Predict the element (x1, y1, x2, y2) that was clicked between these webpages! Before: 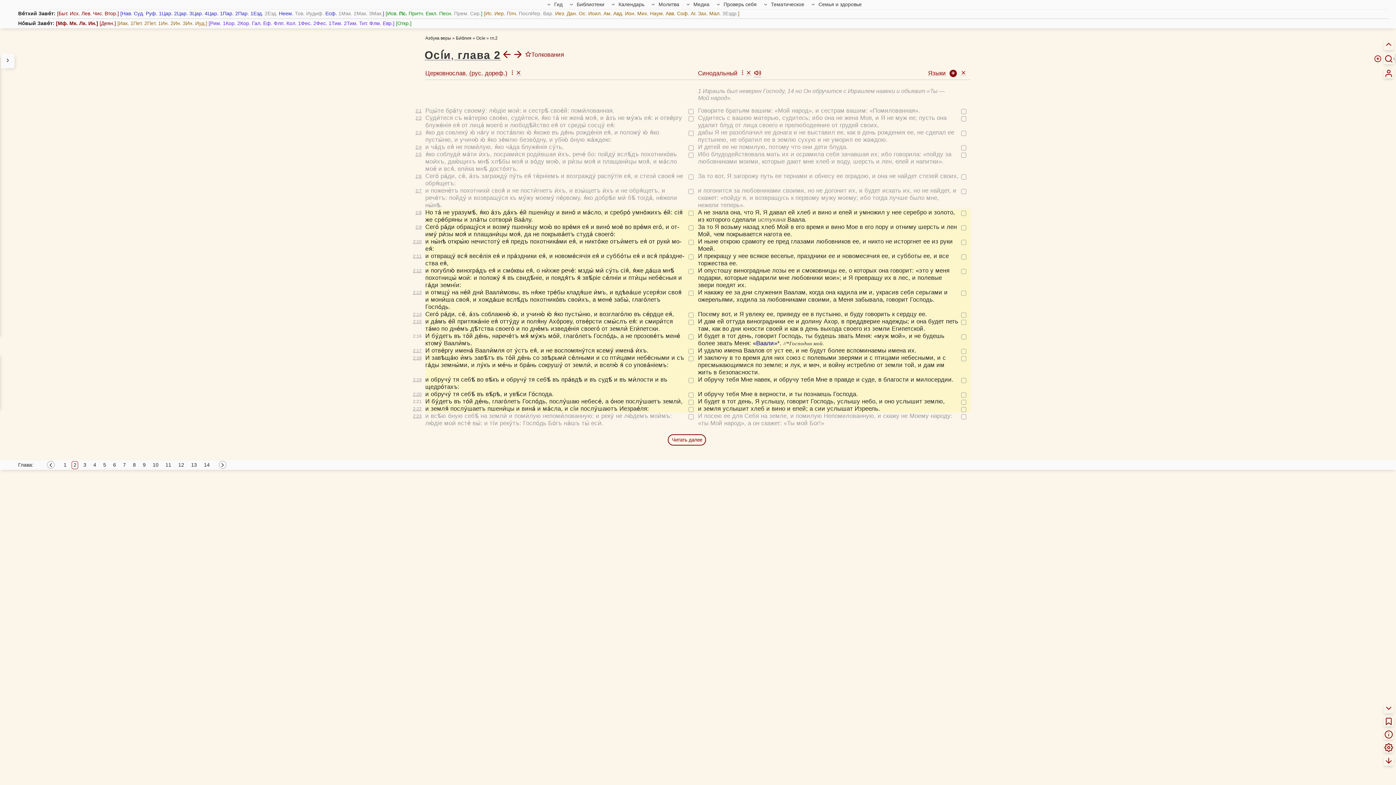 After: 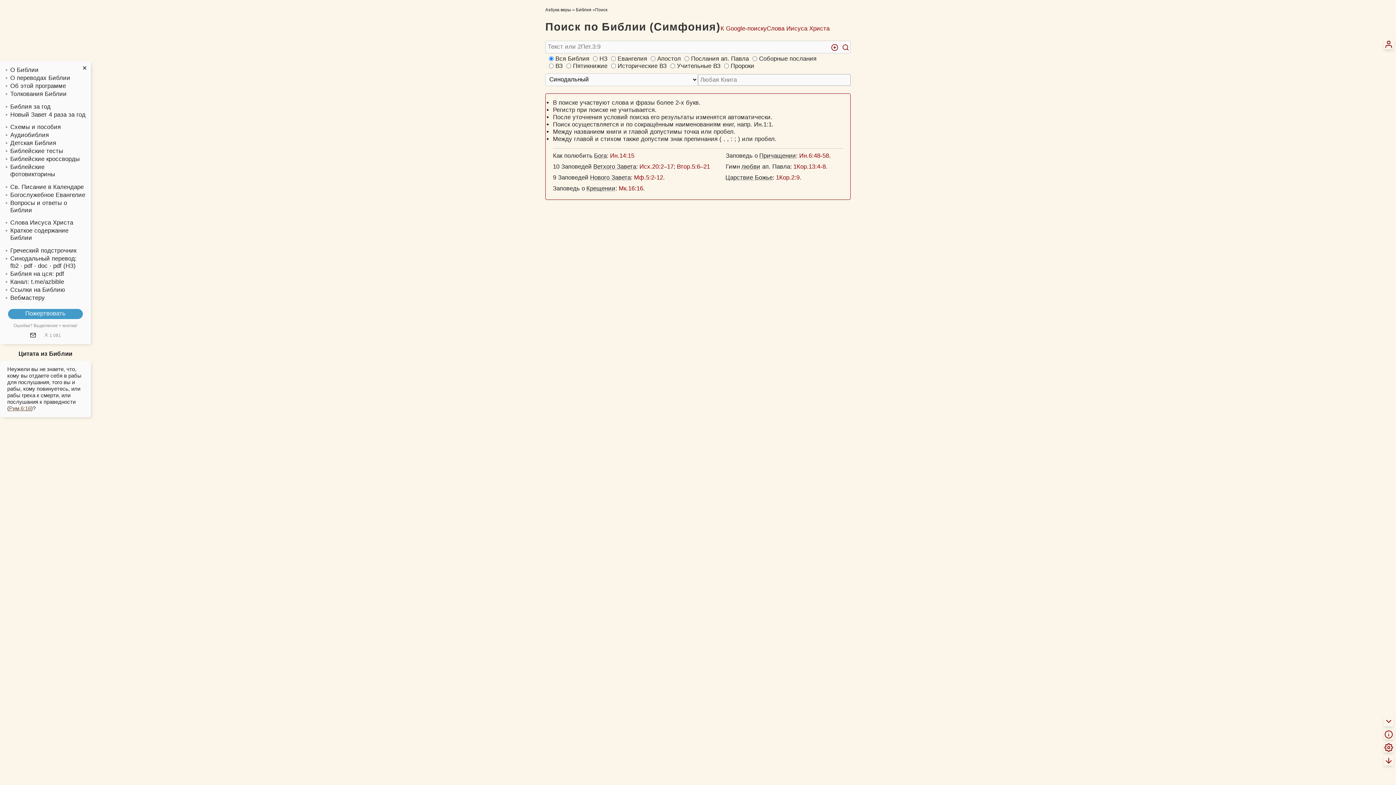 Action: label: Искать bbox: (1384, 52, 1394, 64)